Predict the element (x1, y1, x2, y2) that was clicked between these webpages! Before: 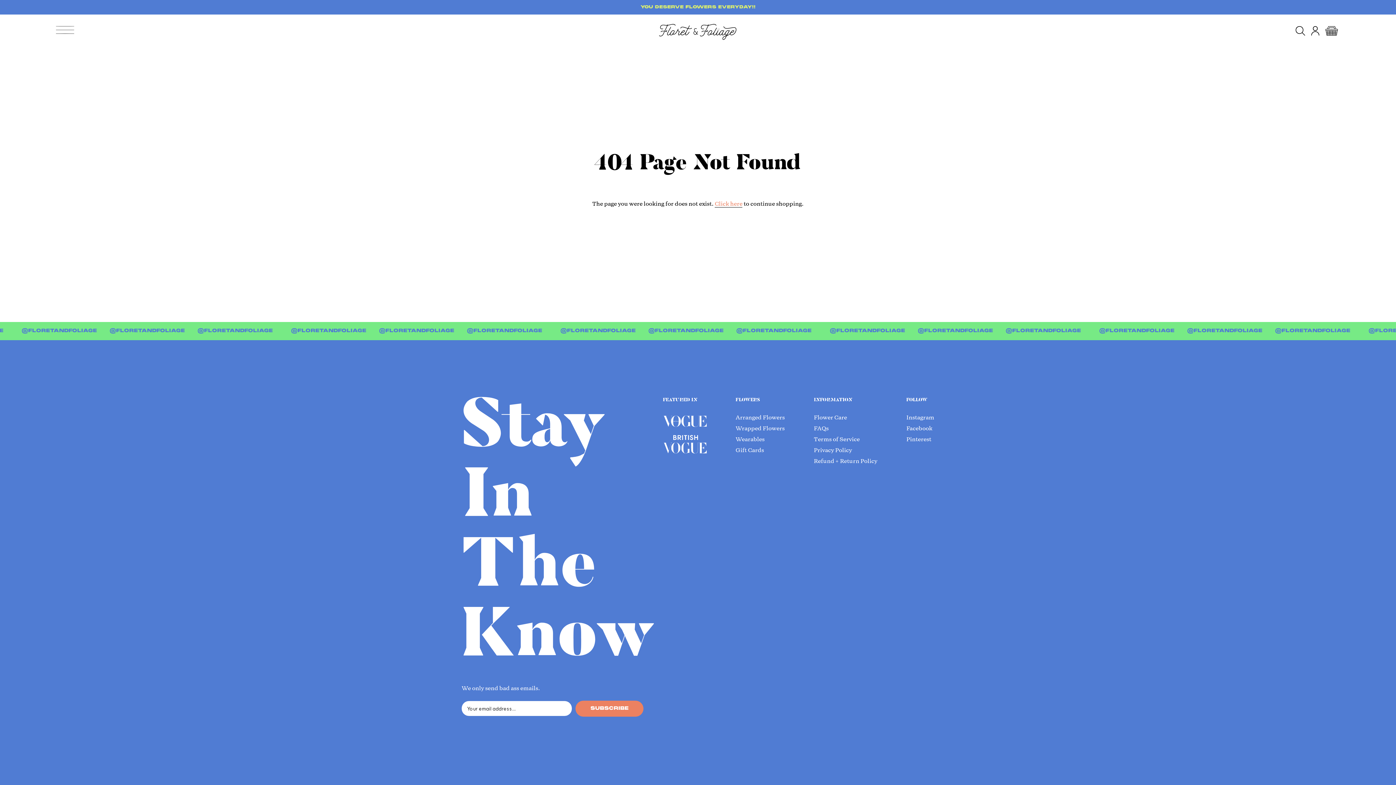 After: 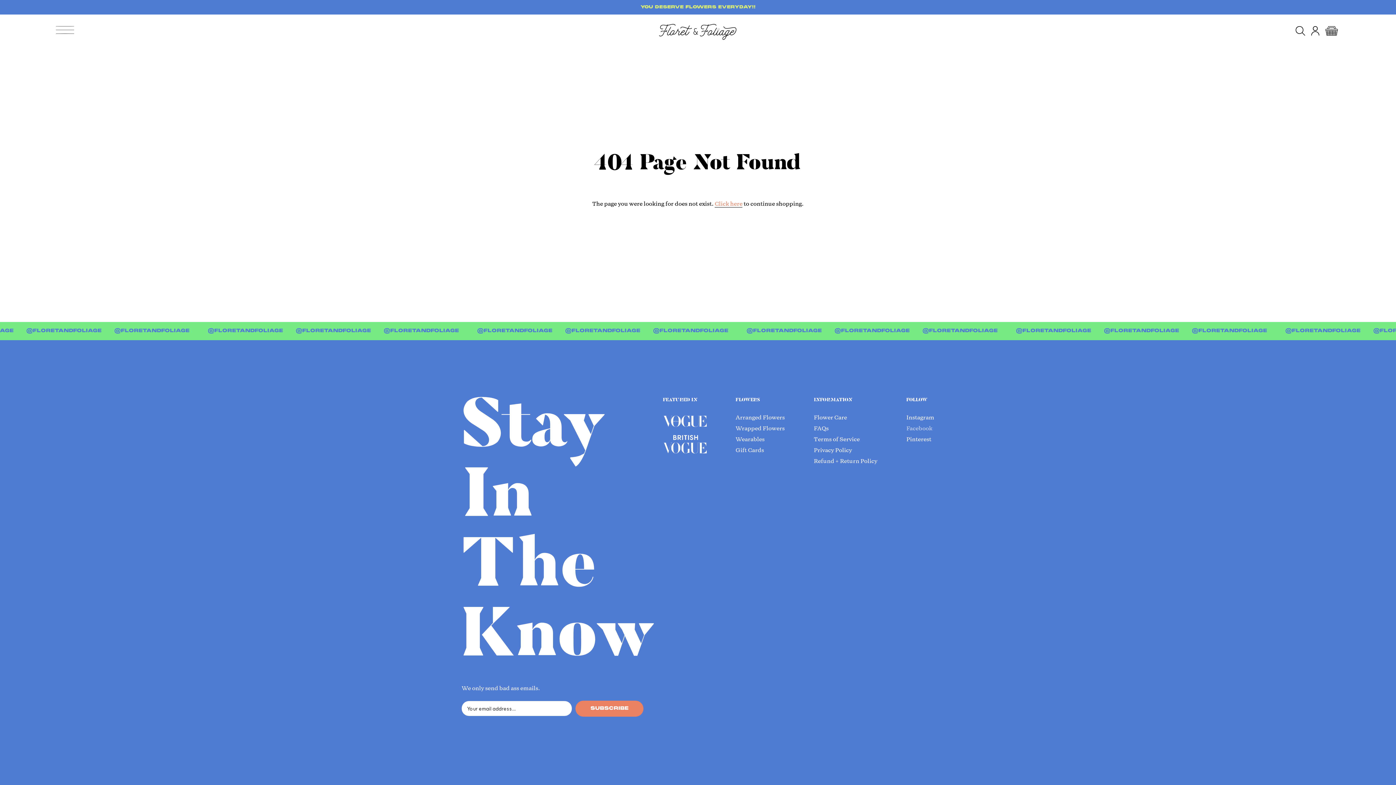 Action: label: Facebook bbox: (906, 424, 932, 431)